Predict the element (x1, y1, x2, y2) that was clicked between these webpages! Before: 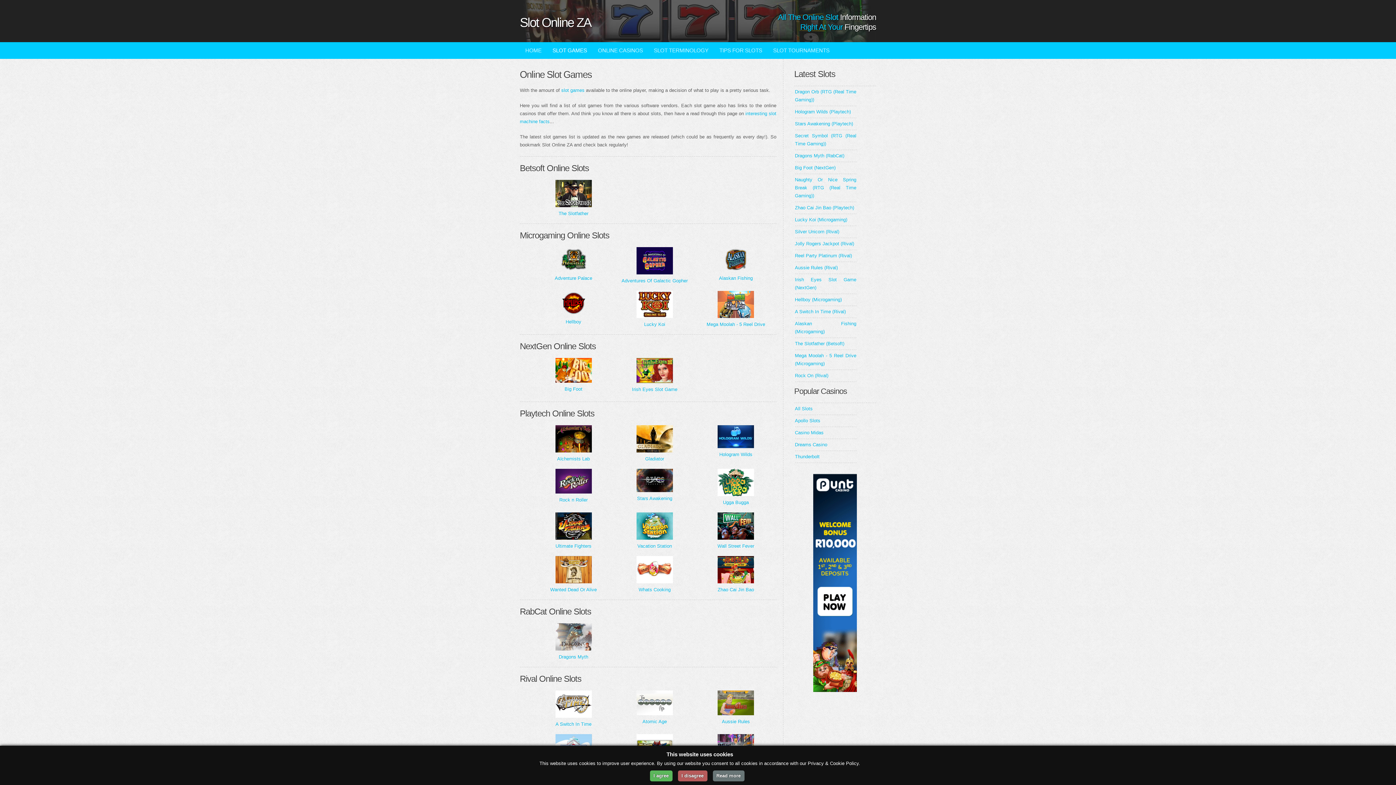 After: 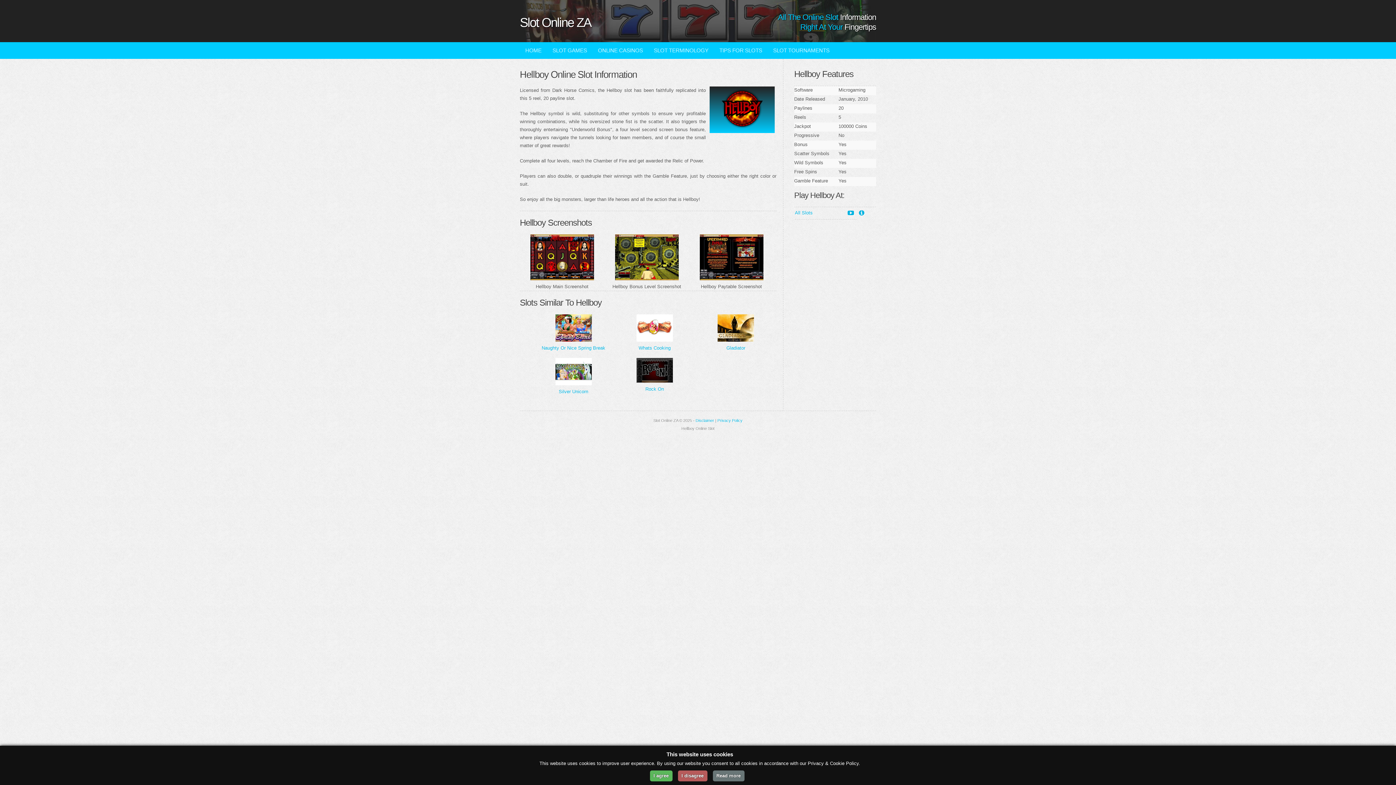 Action: label: Hellboy (Microgaming) bbox: (795, 294, 856, 306)